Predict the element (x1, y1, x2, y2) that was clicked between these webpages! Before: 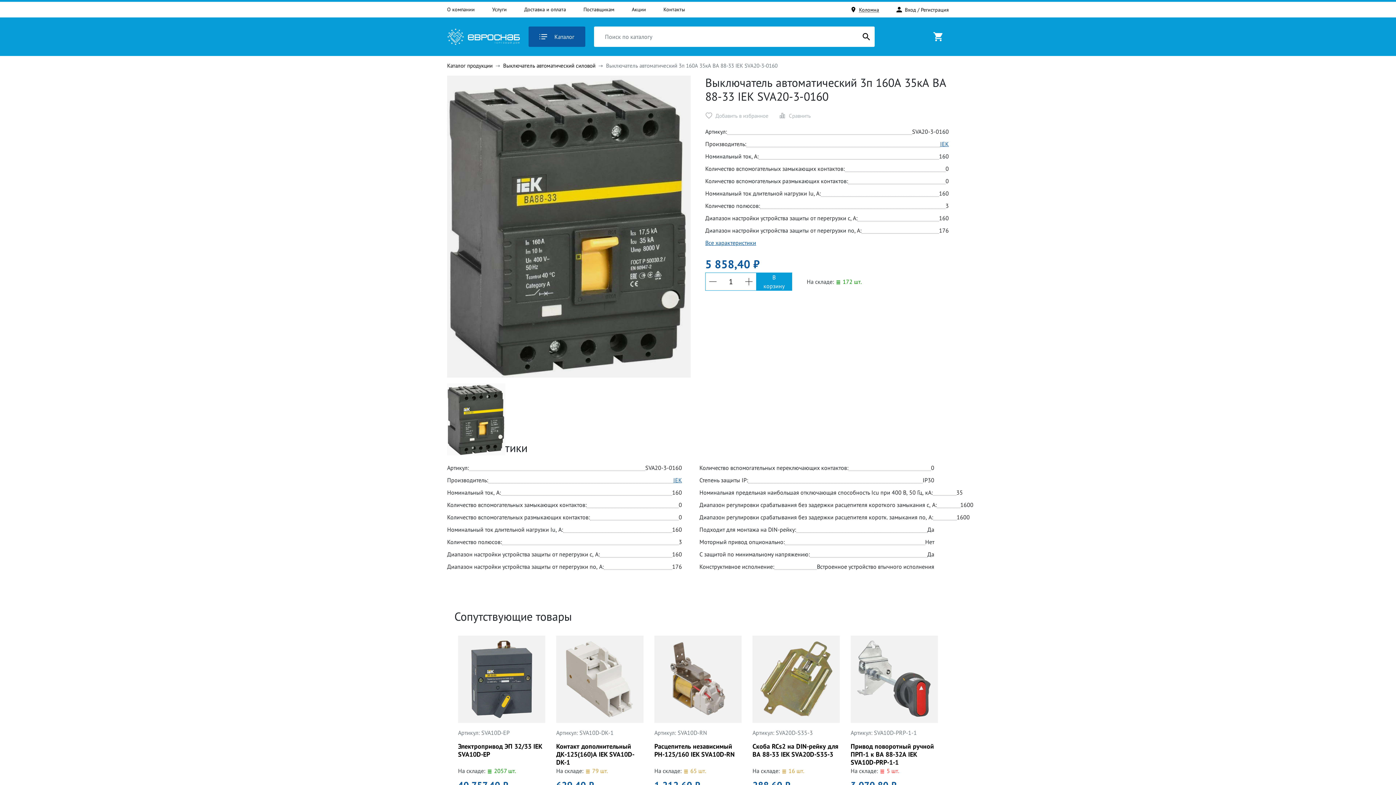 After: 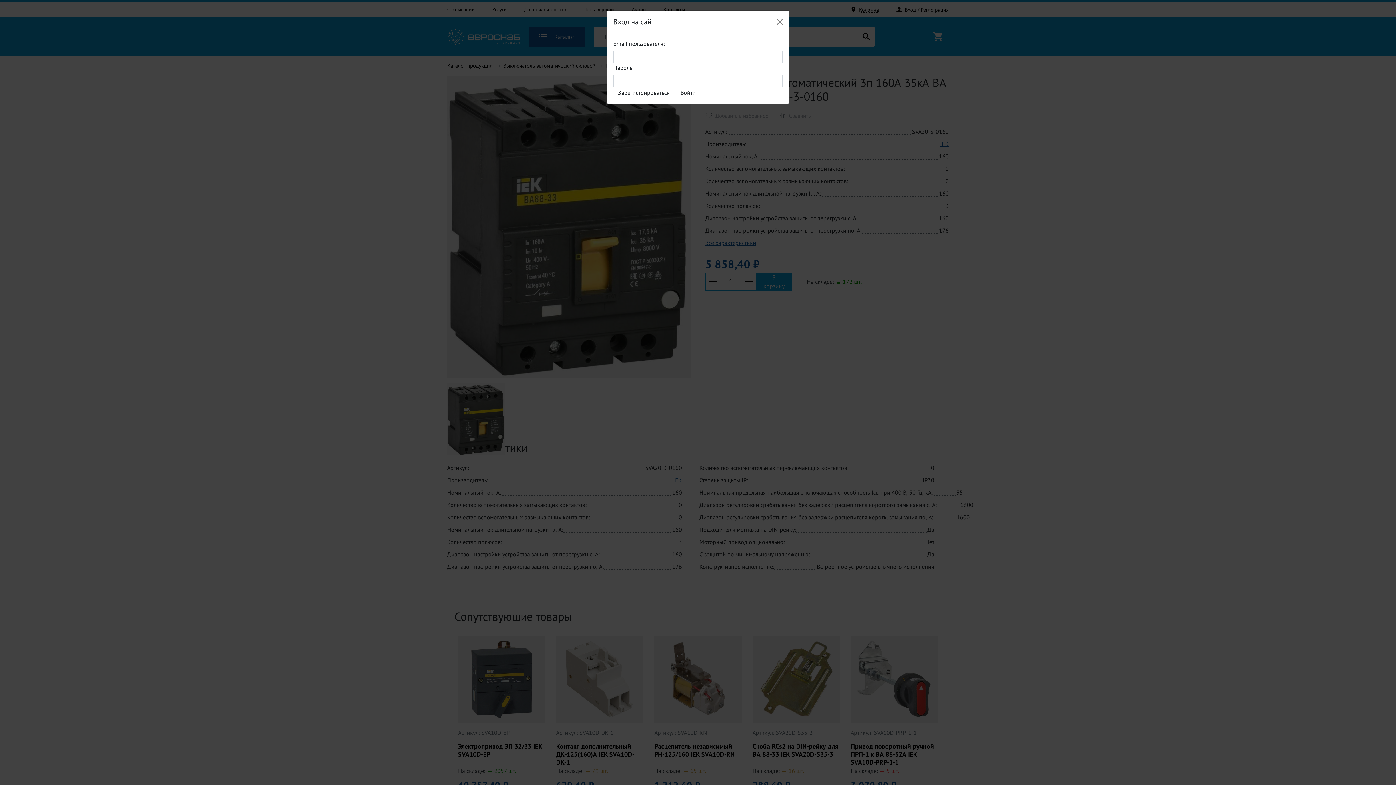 Action: bbox: (888, 1, 949, 17) label: Вход / Регистрация